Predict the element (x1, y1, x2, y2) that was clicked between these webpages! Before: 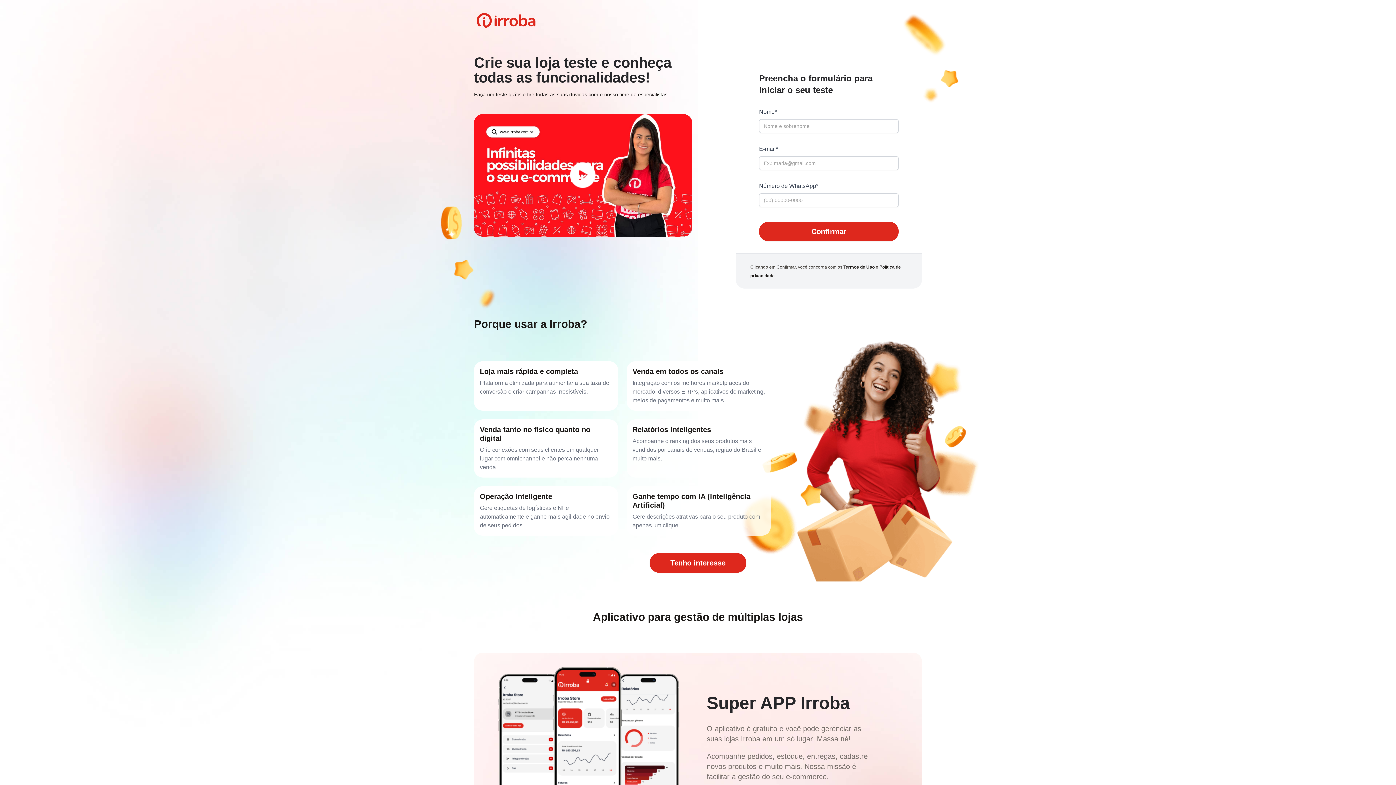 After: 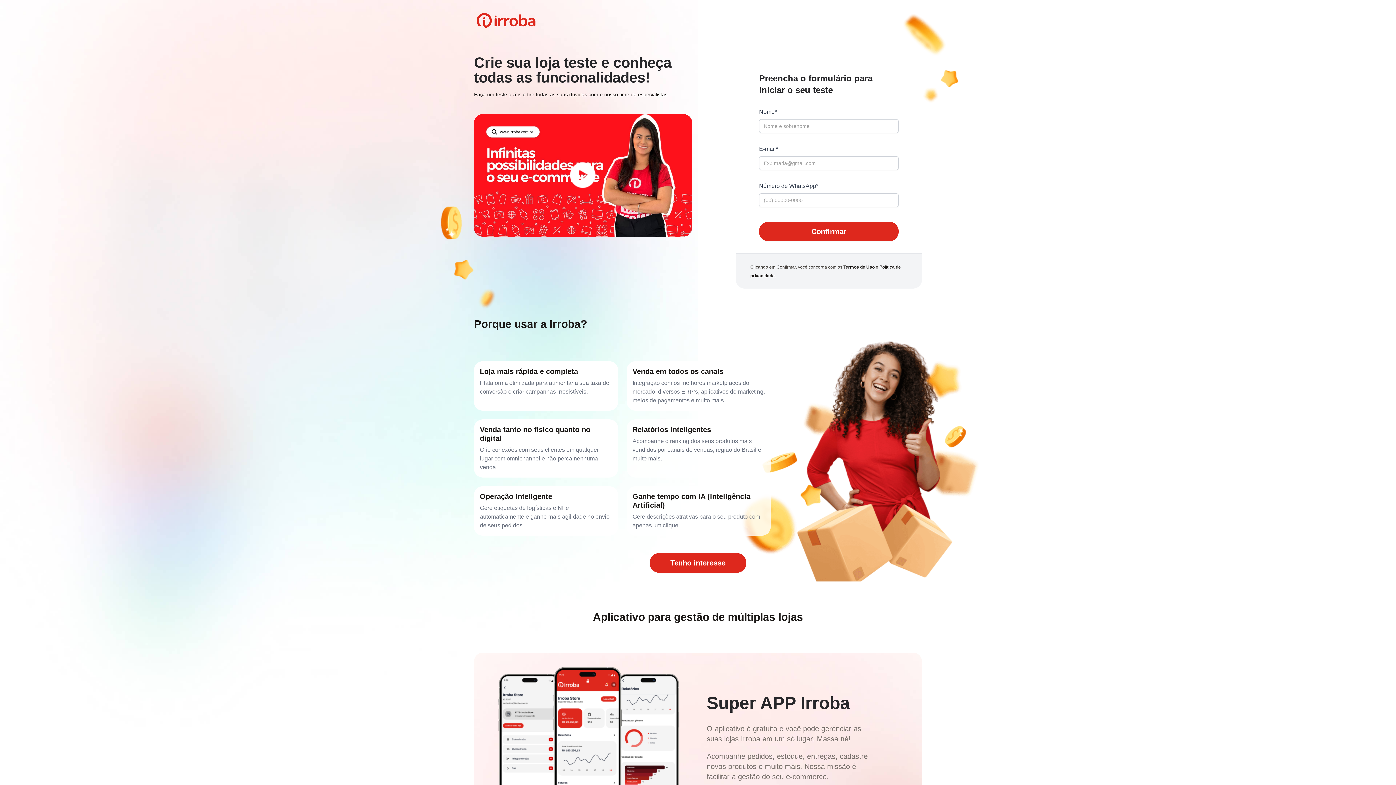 Action: bbox: (474, 12, 538, 27) label: Irroba E-commerce